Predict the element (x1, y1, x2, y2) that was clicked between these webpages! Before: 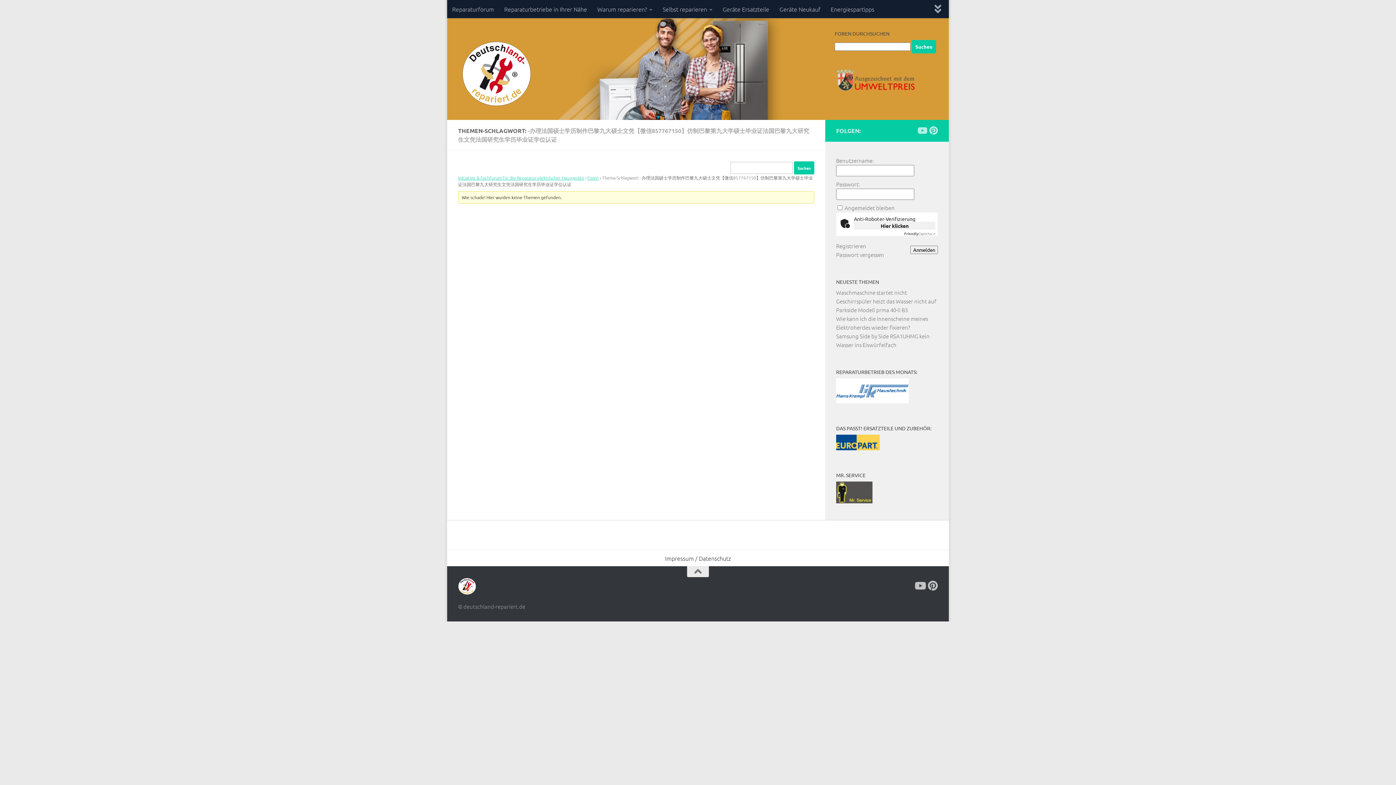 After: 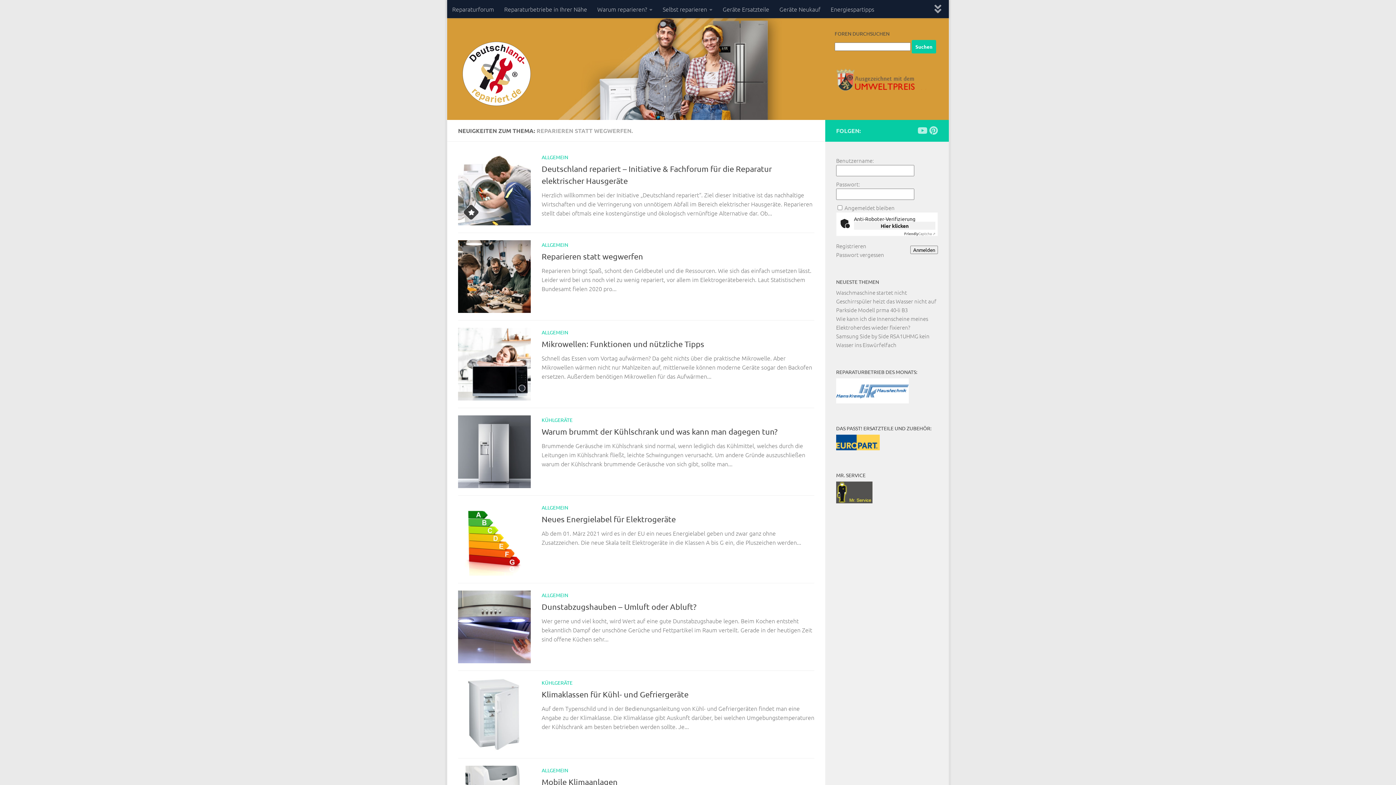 Action: label: Initiative & Fachforum für die Reparatur elektrischer Hausgeräte bbox: (458, 174, 584, 180)